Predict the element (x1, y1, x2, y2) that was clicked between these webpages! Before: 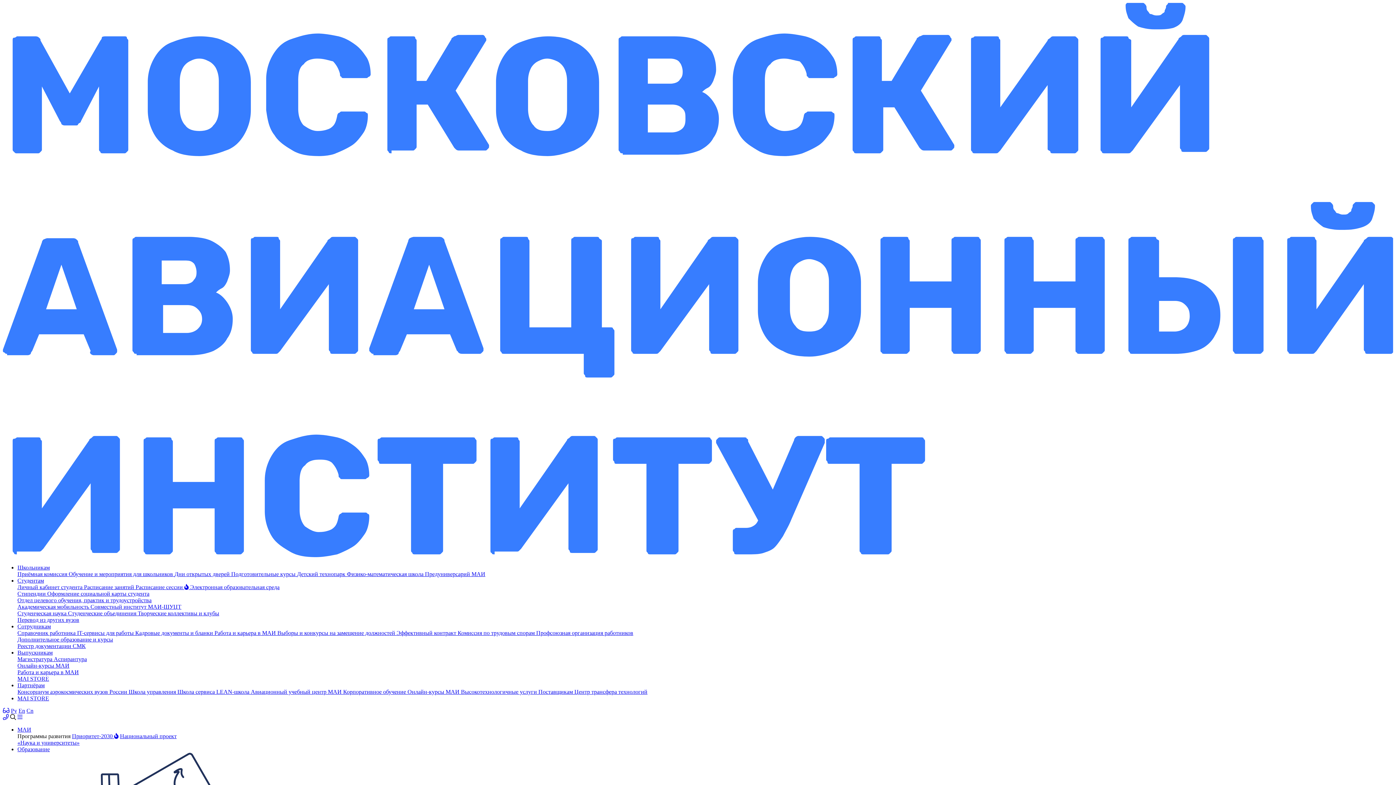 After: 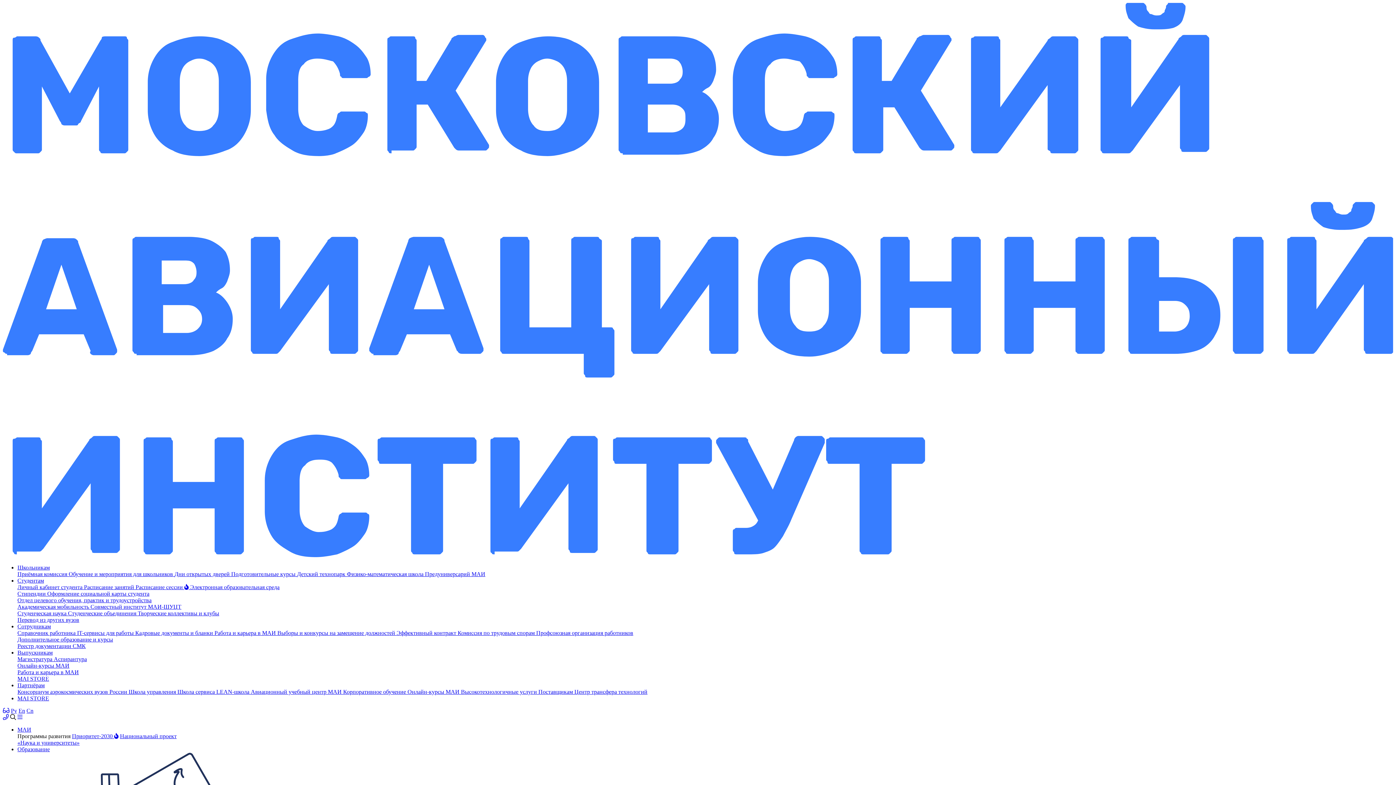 Action: bbox: (17, 564, 49, 570) label: Школьникам